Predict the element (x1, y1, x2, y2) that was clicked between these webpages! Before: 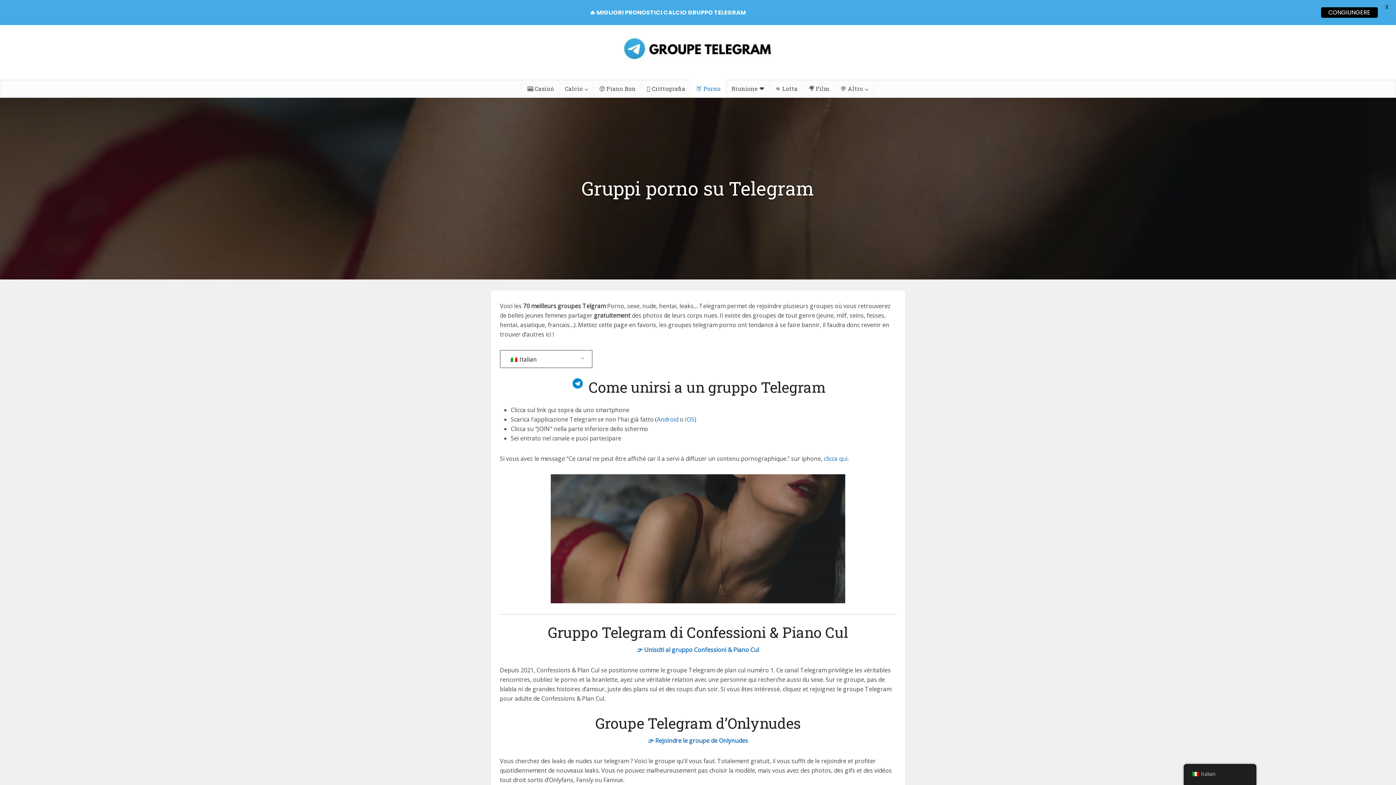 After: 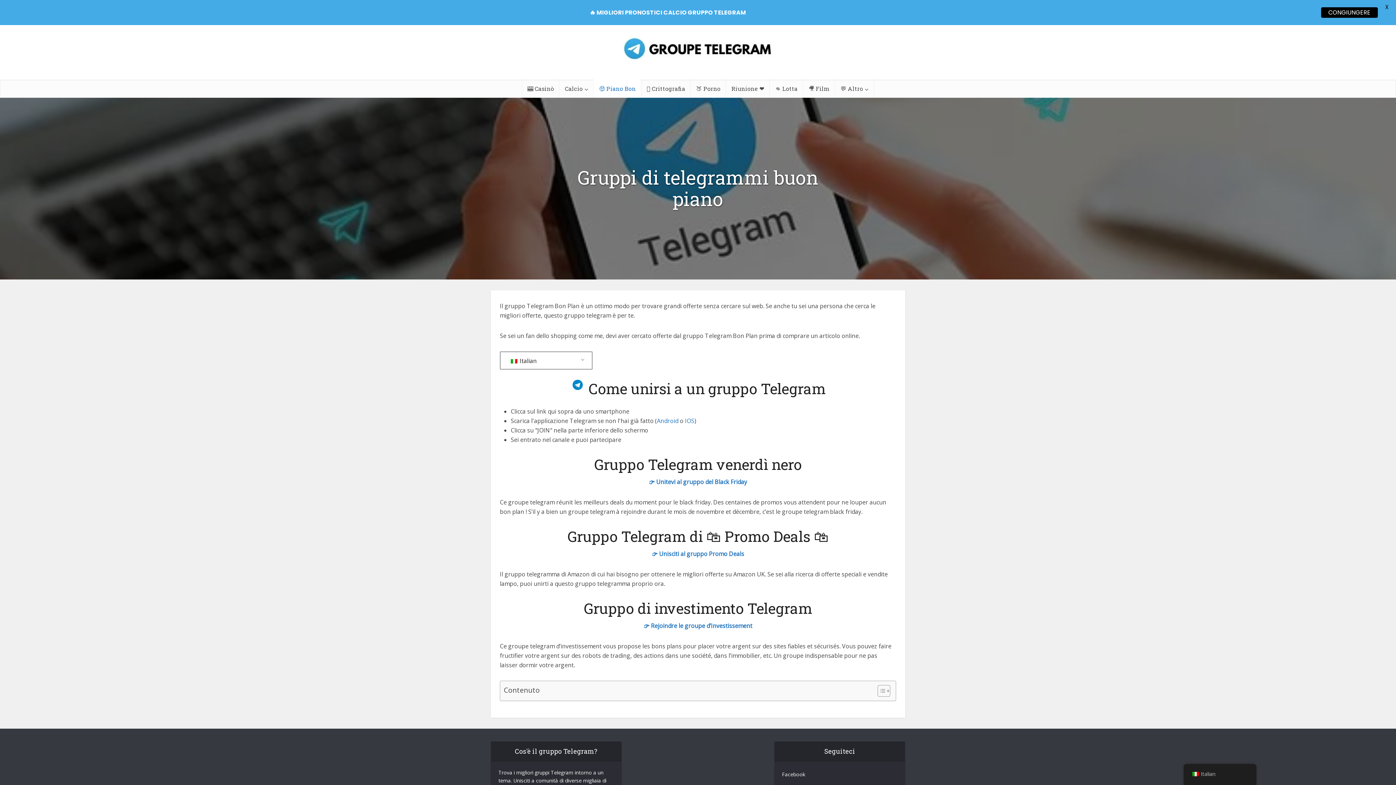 Action: label: 🤑 Piano Bon bbox: (593, 70, 641, 88)